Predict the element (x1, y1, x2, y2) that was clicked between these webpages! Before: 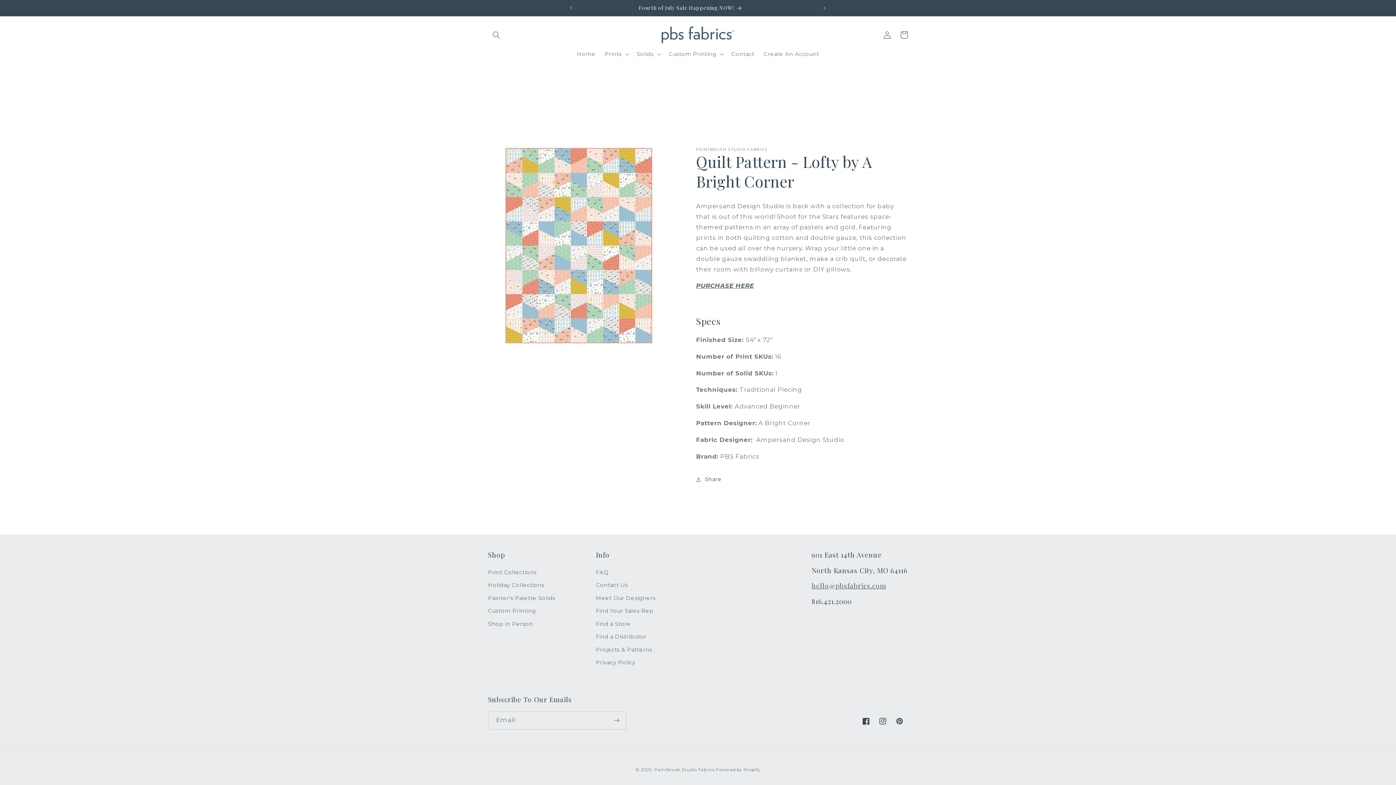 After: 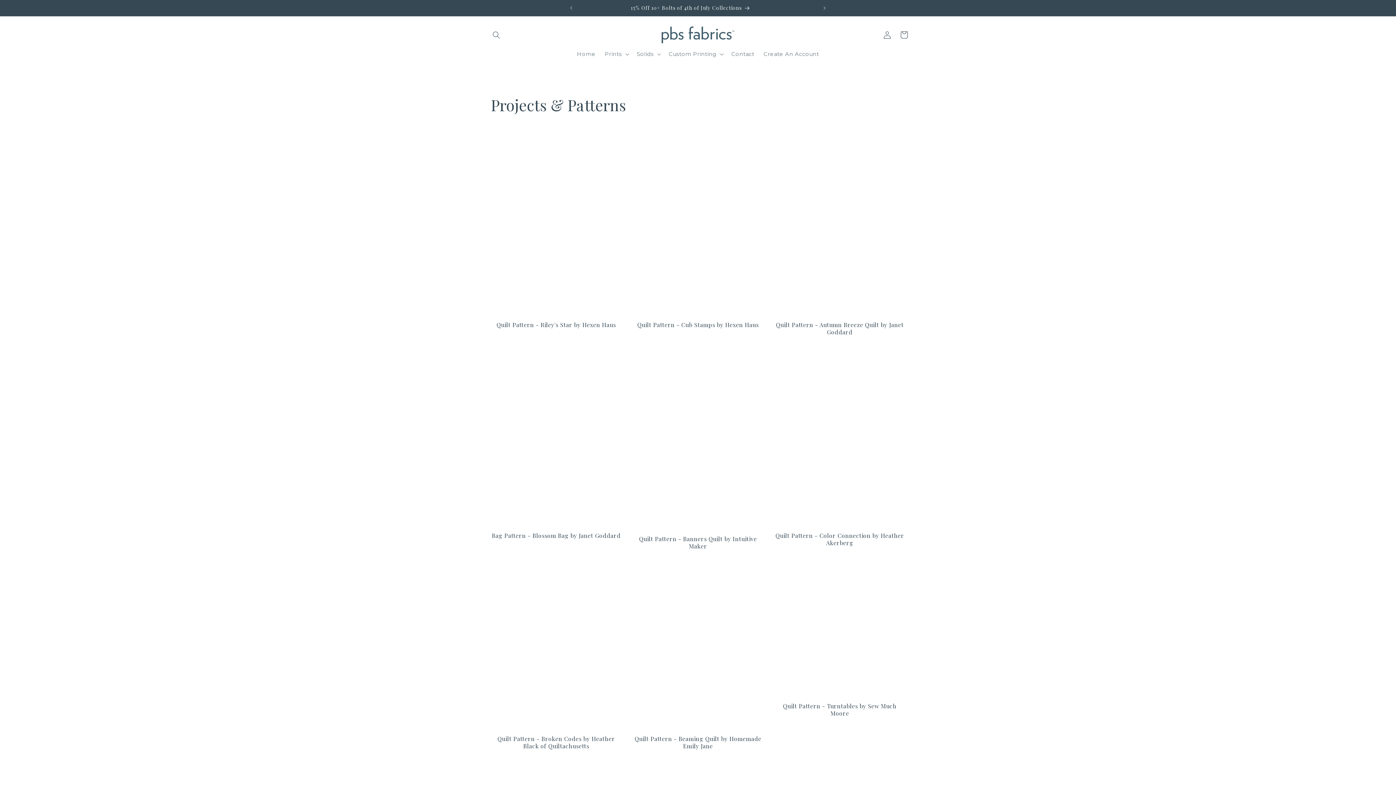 Action: bbox: (596, 643, 652, 656) label: Projects & Patterns